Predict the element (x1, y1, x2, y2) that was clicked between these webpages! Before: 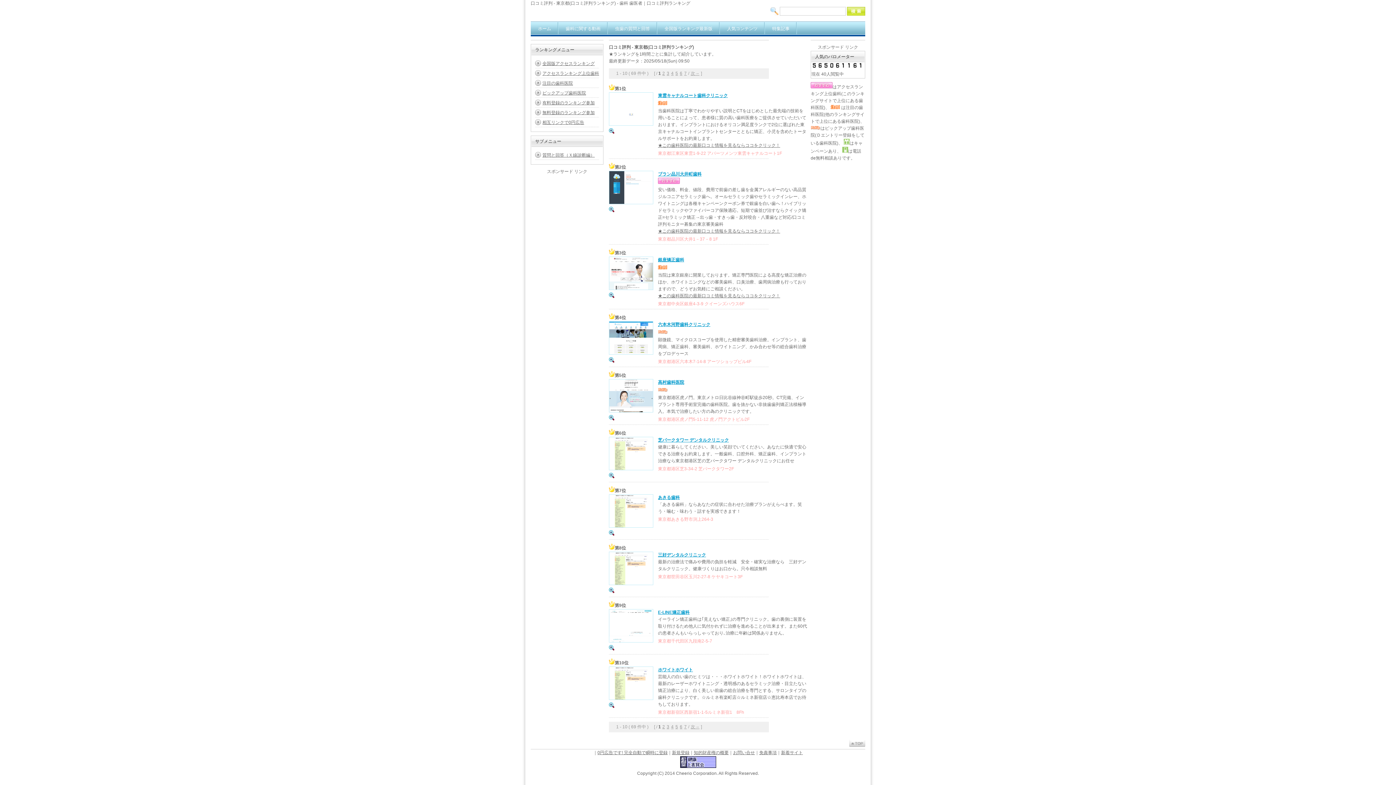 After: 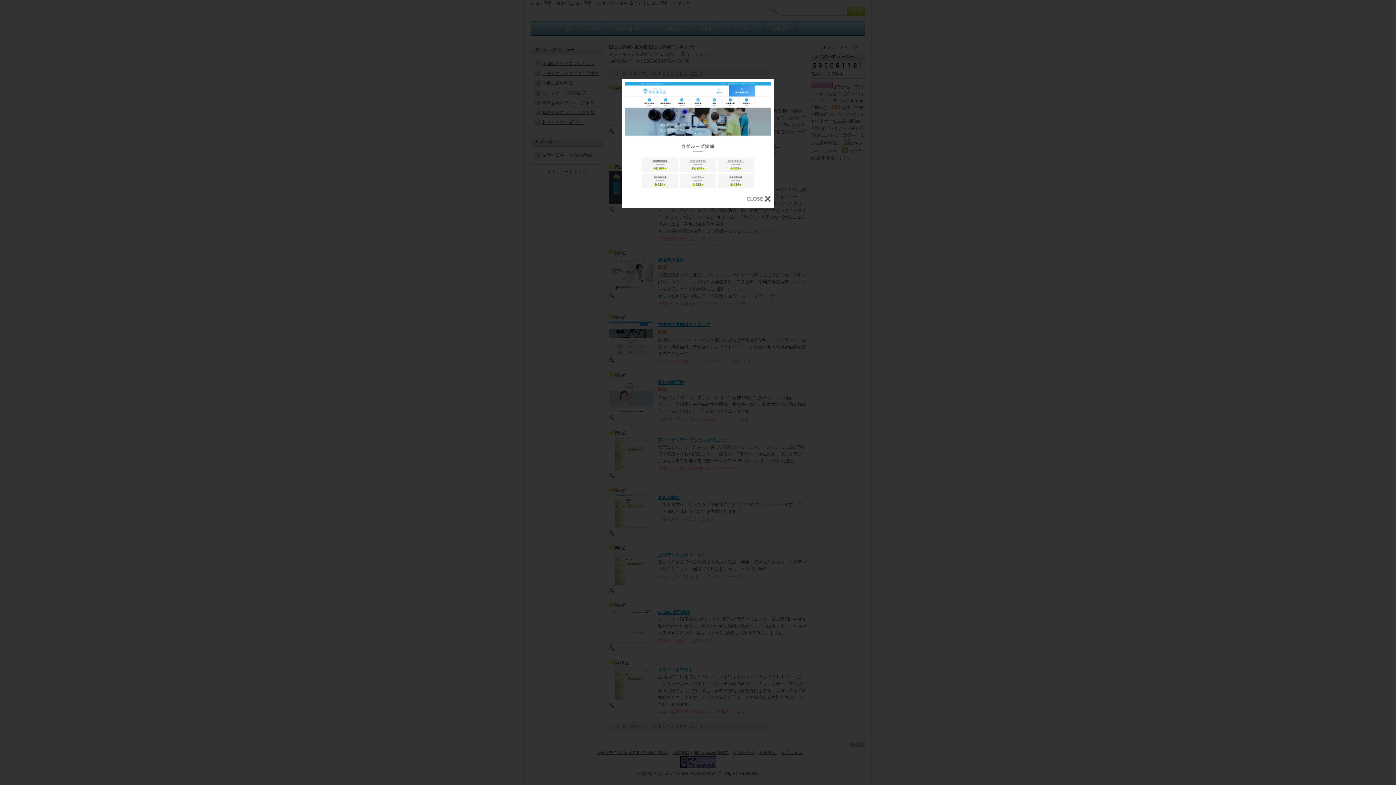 Action: bbox: (609, 350, 653, 356)